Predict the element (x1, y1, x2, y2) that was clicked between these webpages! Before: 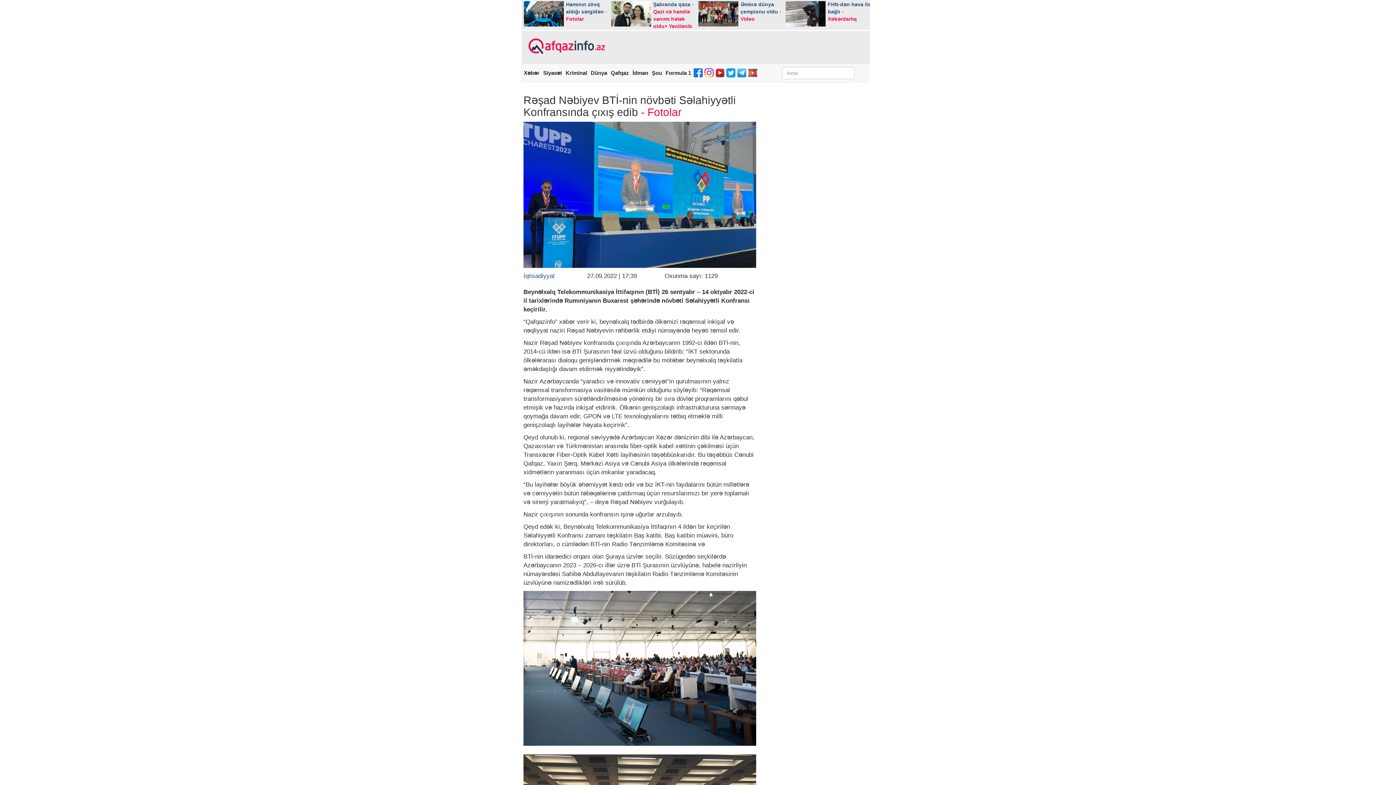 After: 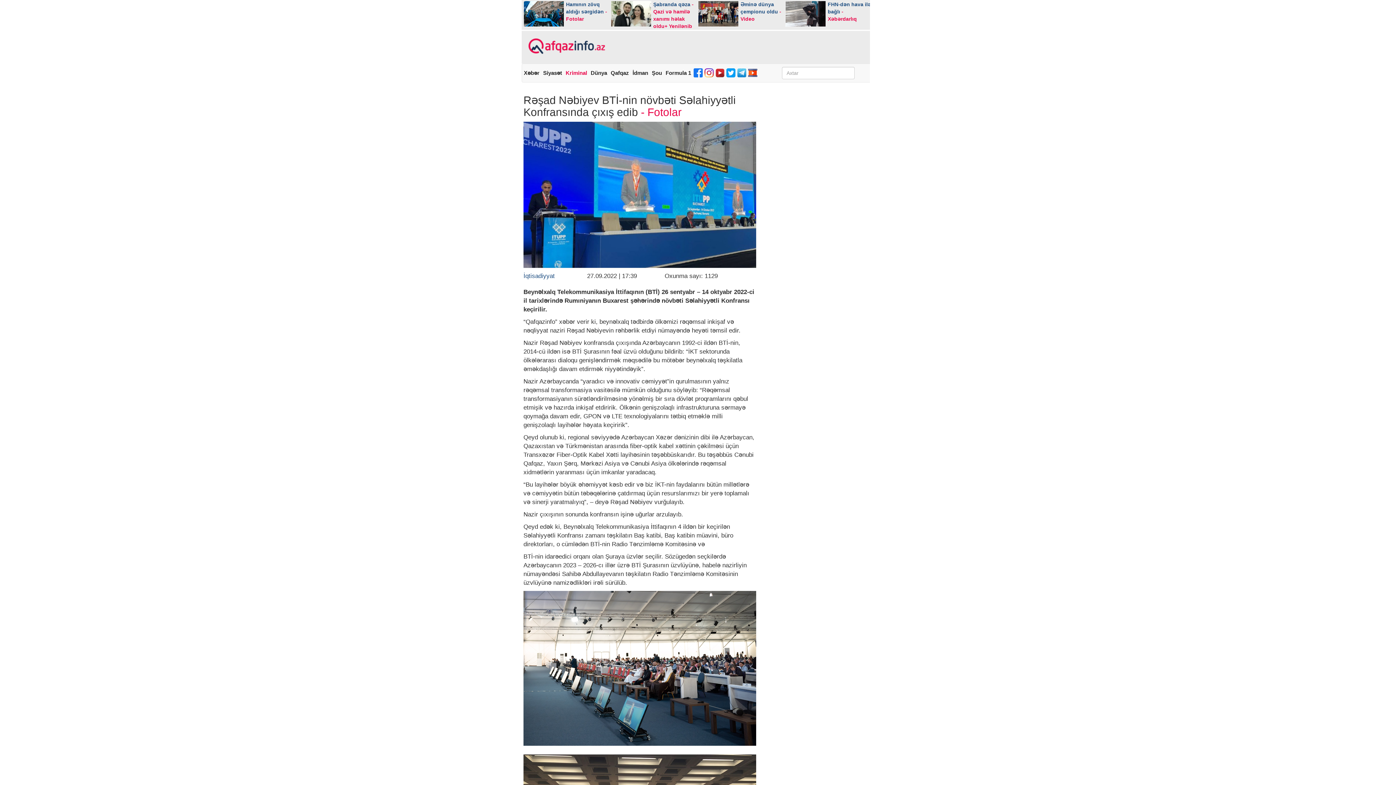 Action: bbox: (564, 65, 589, 80) label: Kriminal